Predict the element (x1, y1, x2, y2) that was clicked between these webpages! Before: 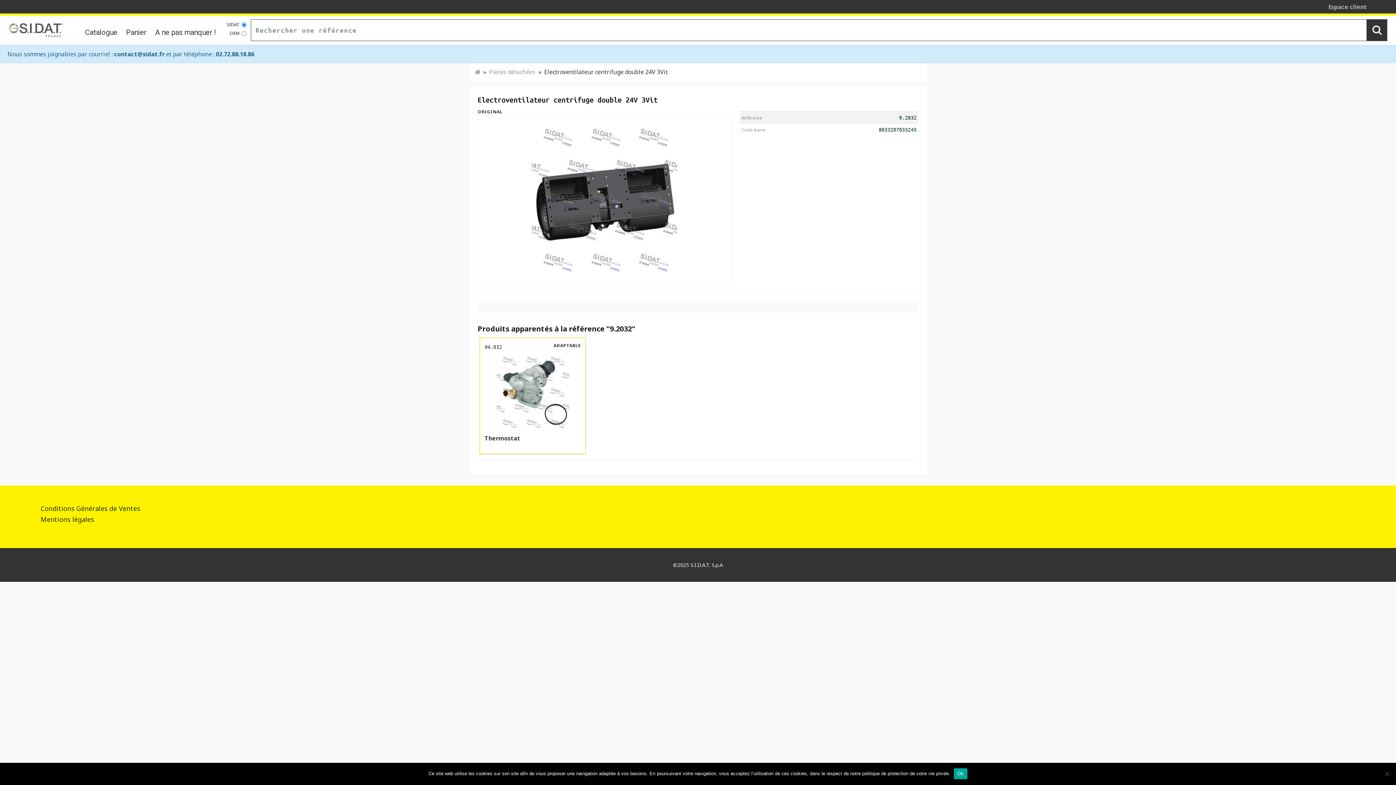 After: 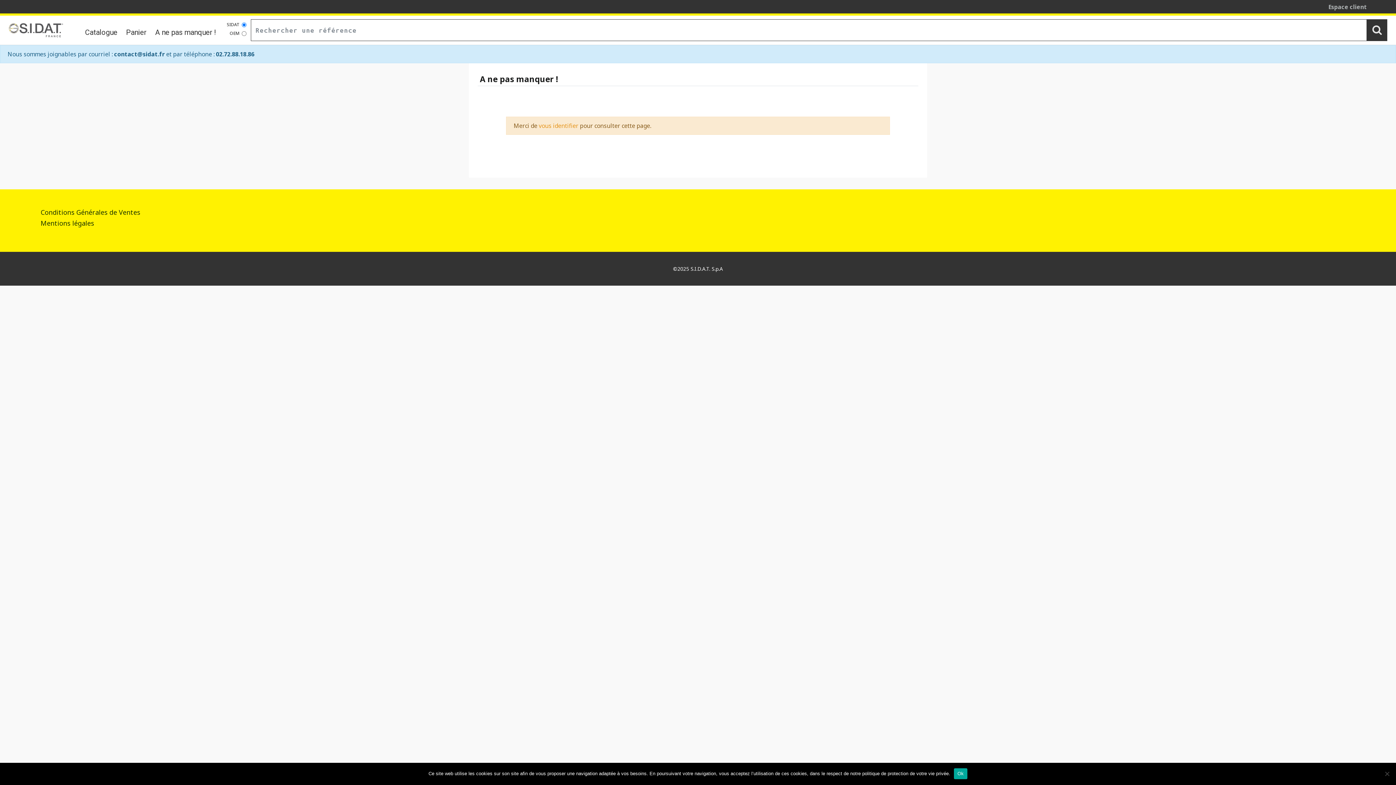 Action: bbox: (150, 21, 220, 38) label: A ne pas manquer !